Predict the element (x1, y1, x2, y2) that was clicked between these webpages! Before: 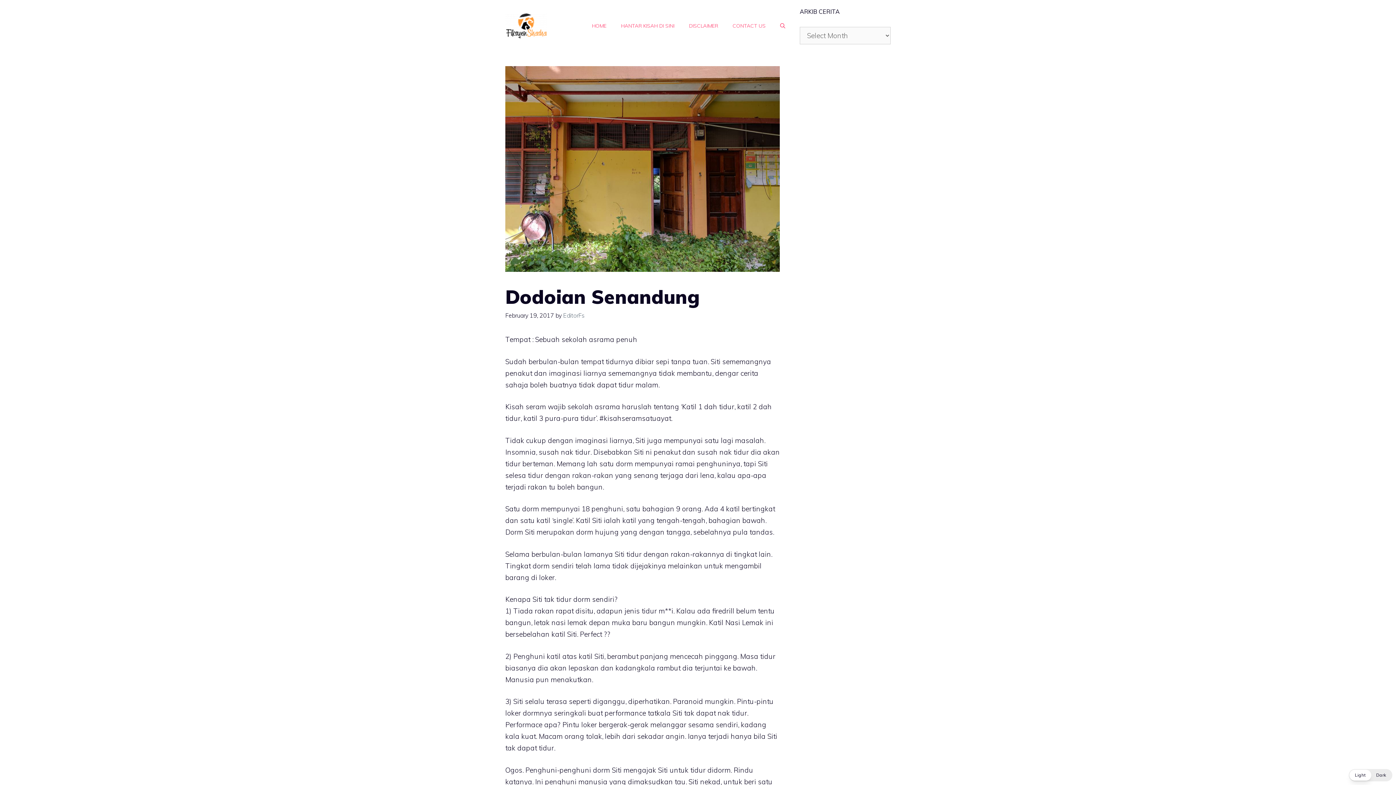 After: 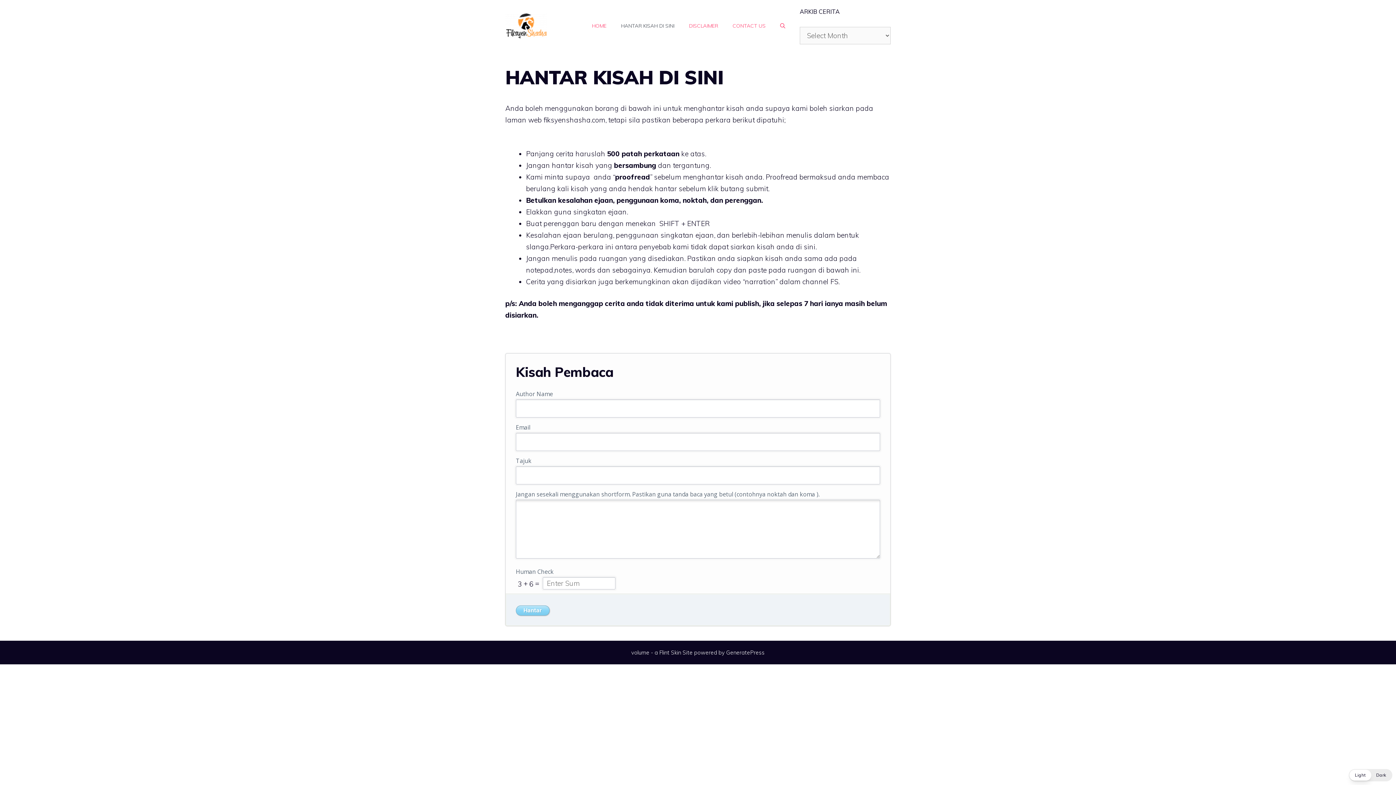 Action: label: HANTAR KISAH DI SINI bbox: (613, 14, 681, 36)